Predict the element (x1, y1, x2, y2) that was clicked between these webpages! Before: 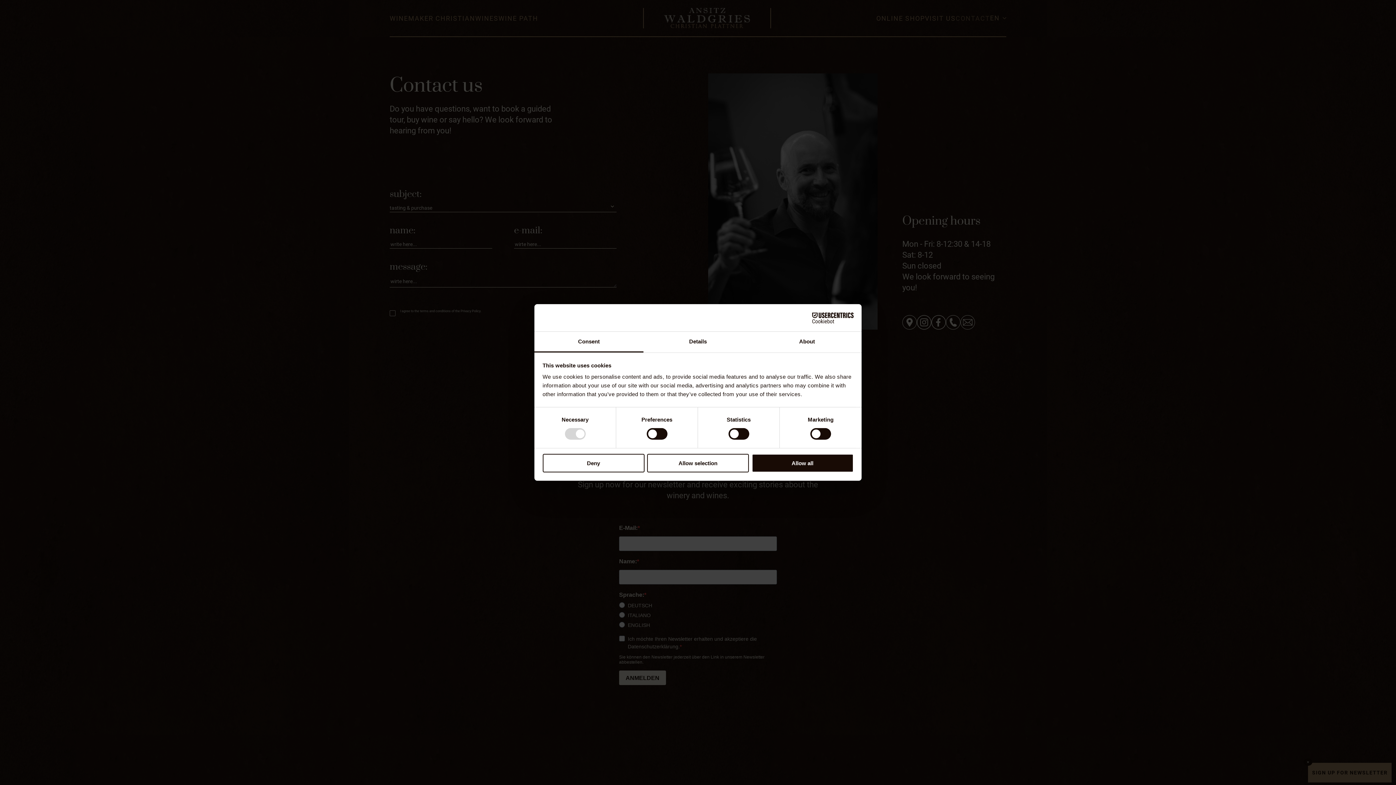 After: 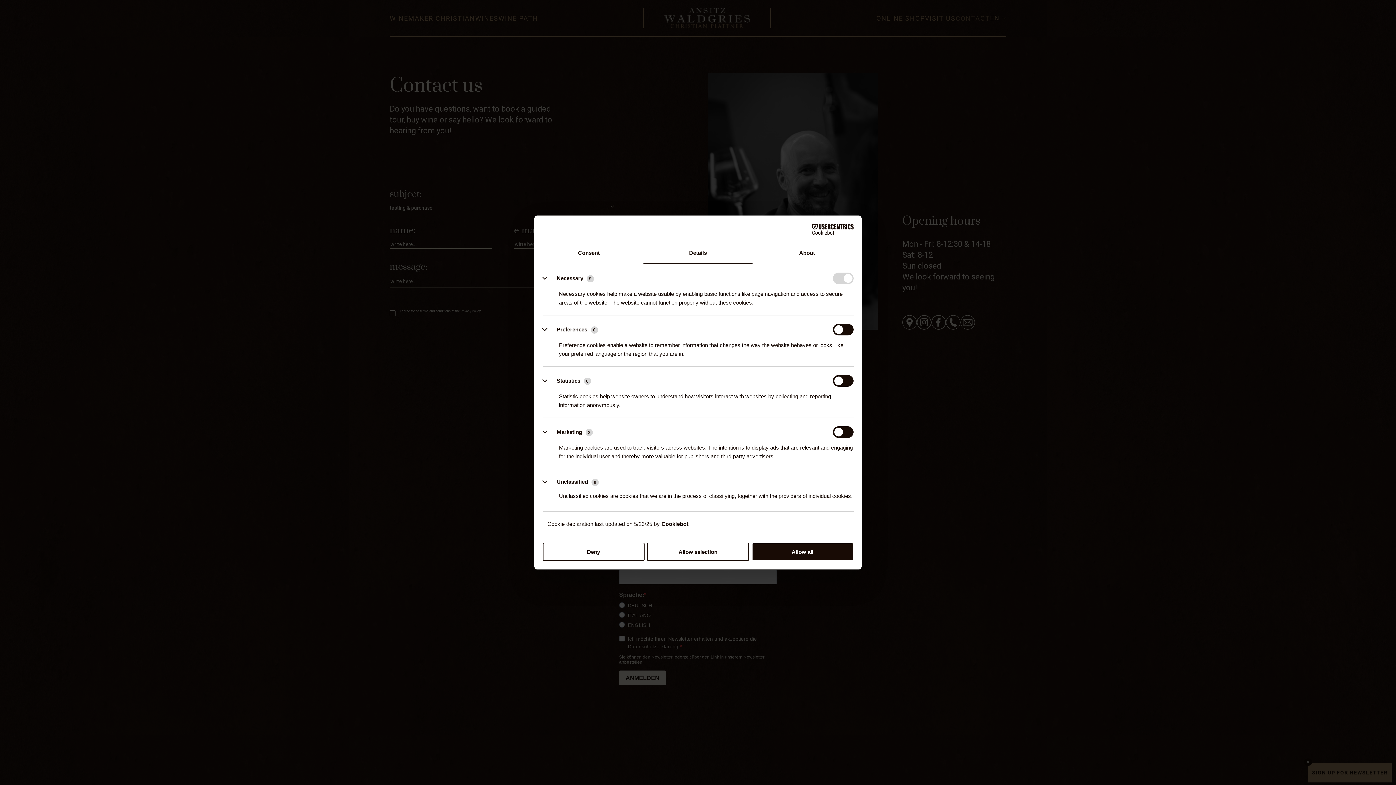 Action: label: Details bbox: (643, 331, 752, 352)